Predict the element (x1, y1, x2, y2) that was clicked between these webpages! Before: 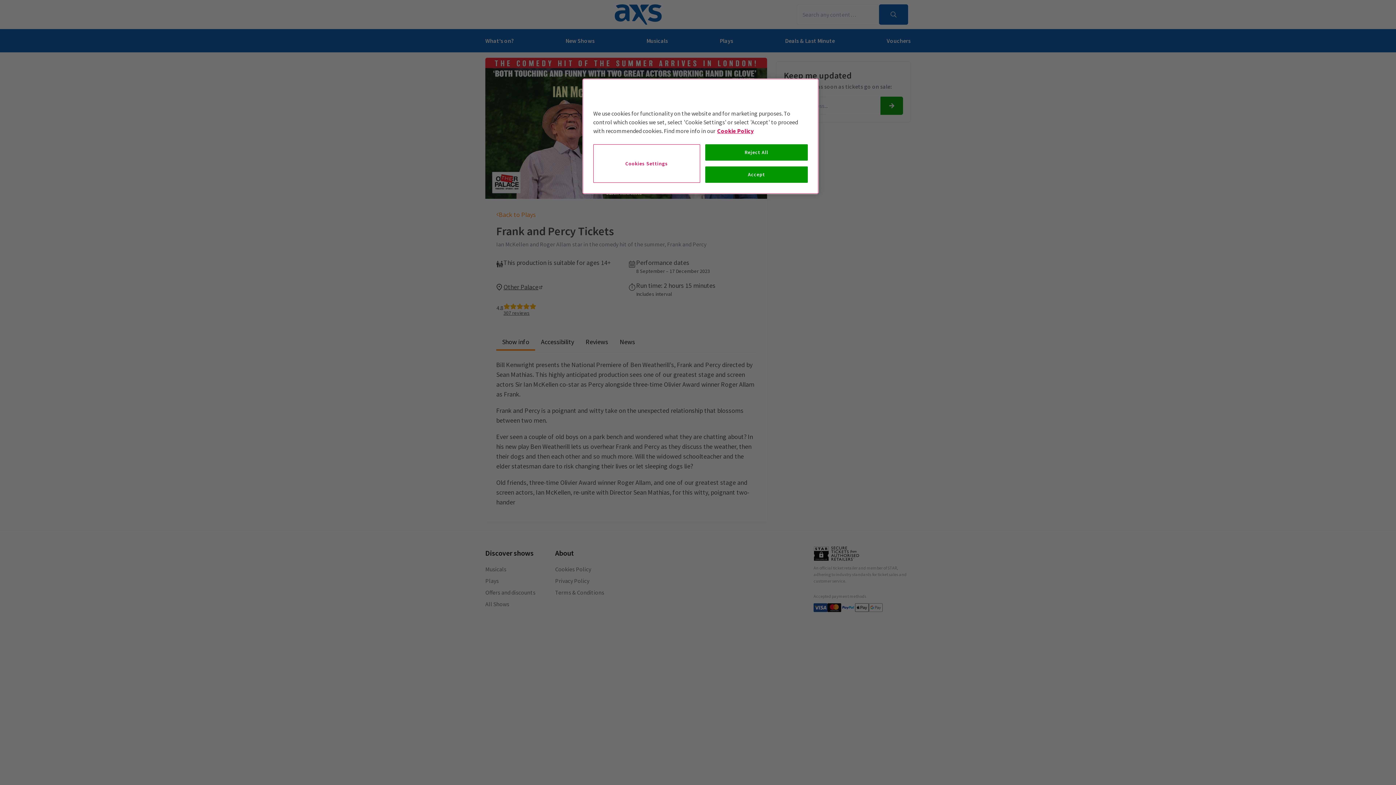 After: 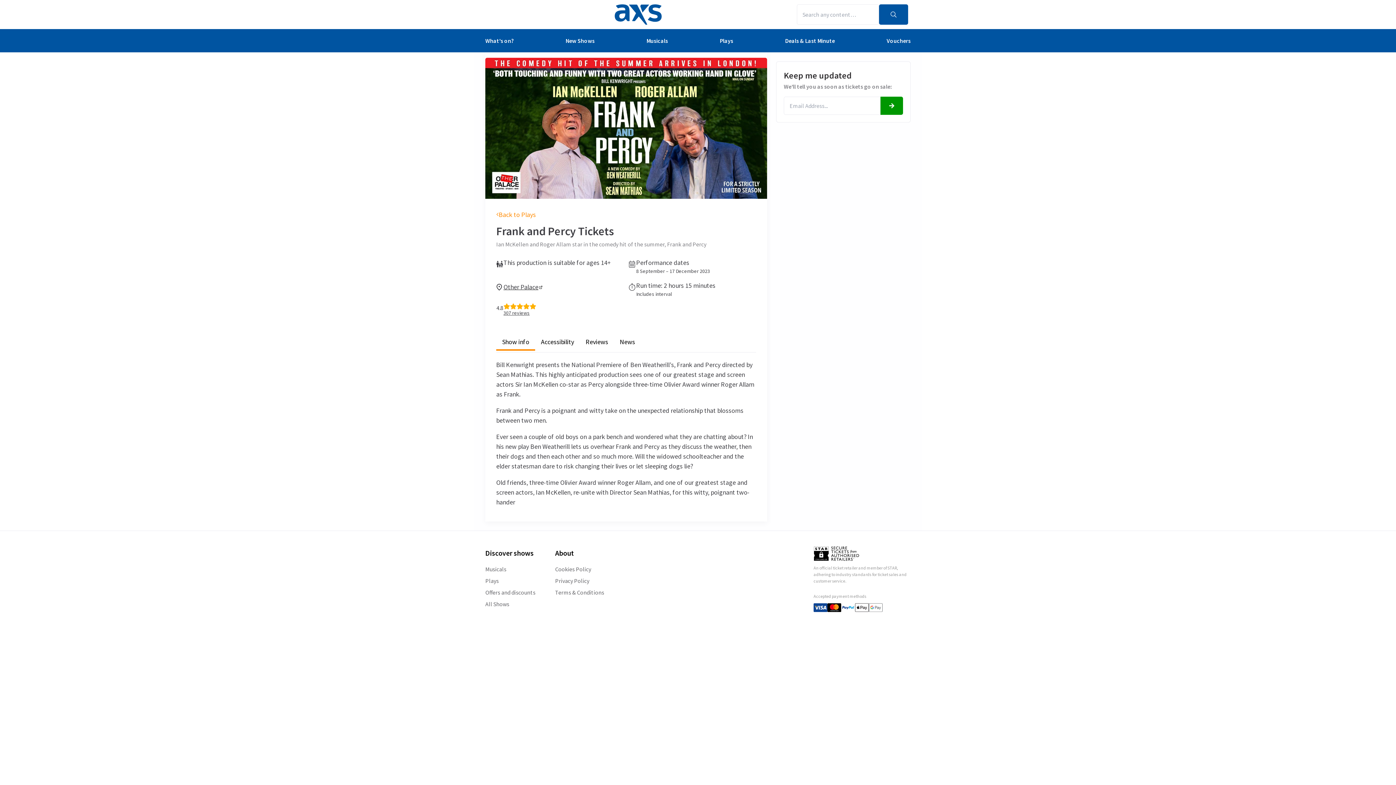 Action: label: Accept bbox: (705, 166, 808, 182)